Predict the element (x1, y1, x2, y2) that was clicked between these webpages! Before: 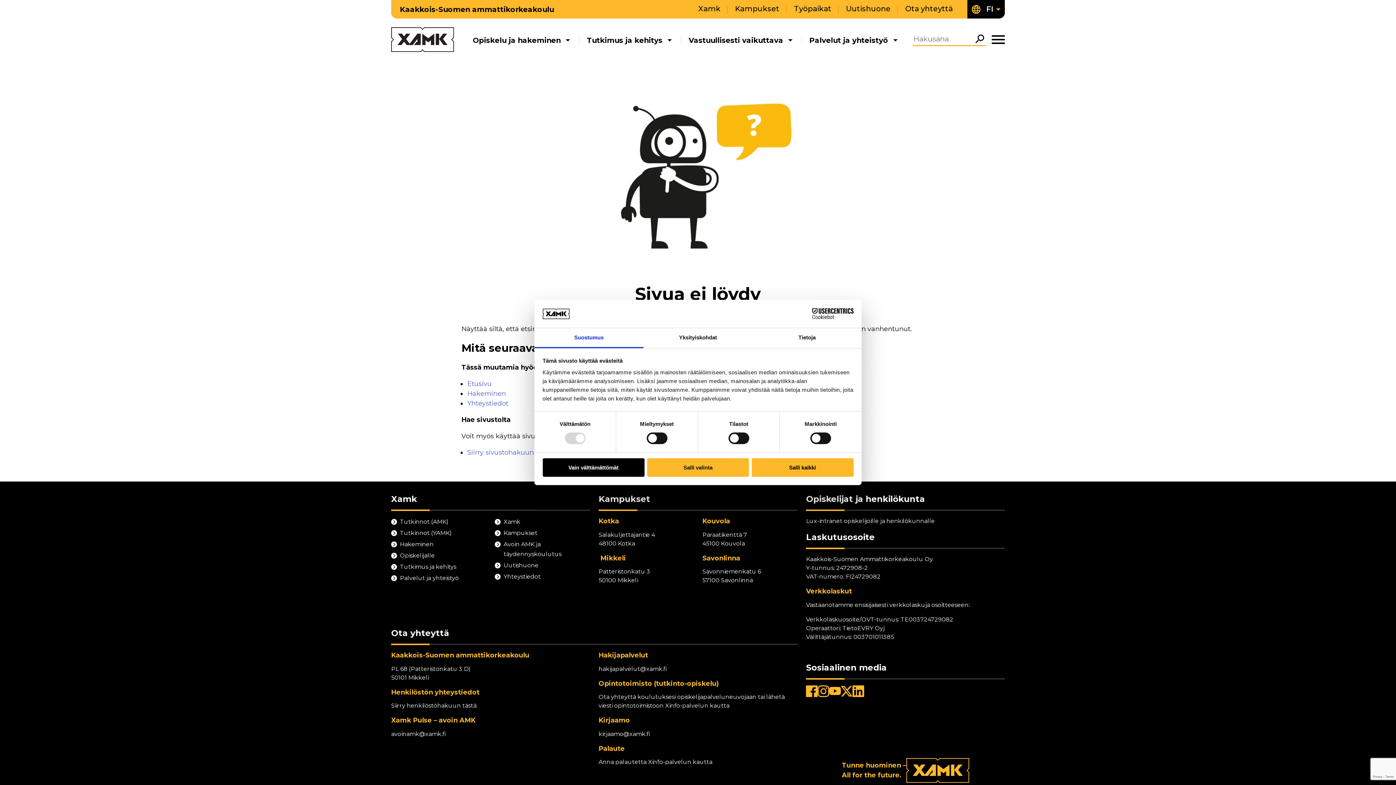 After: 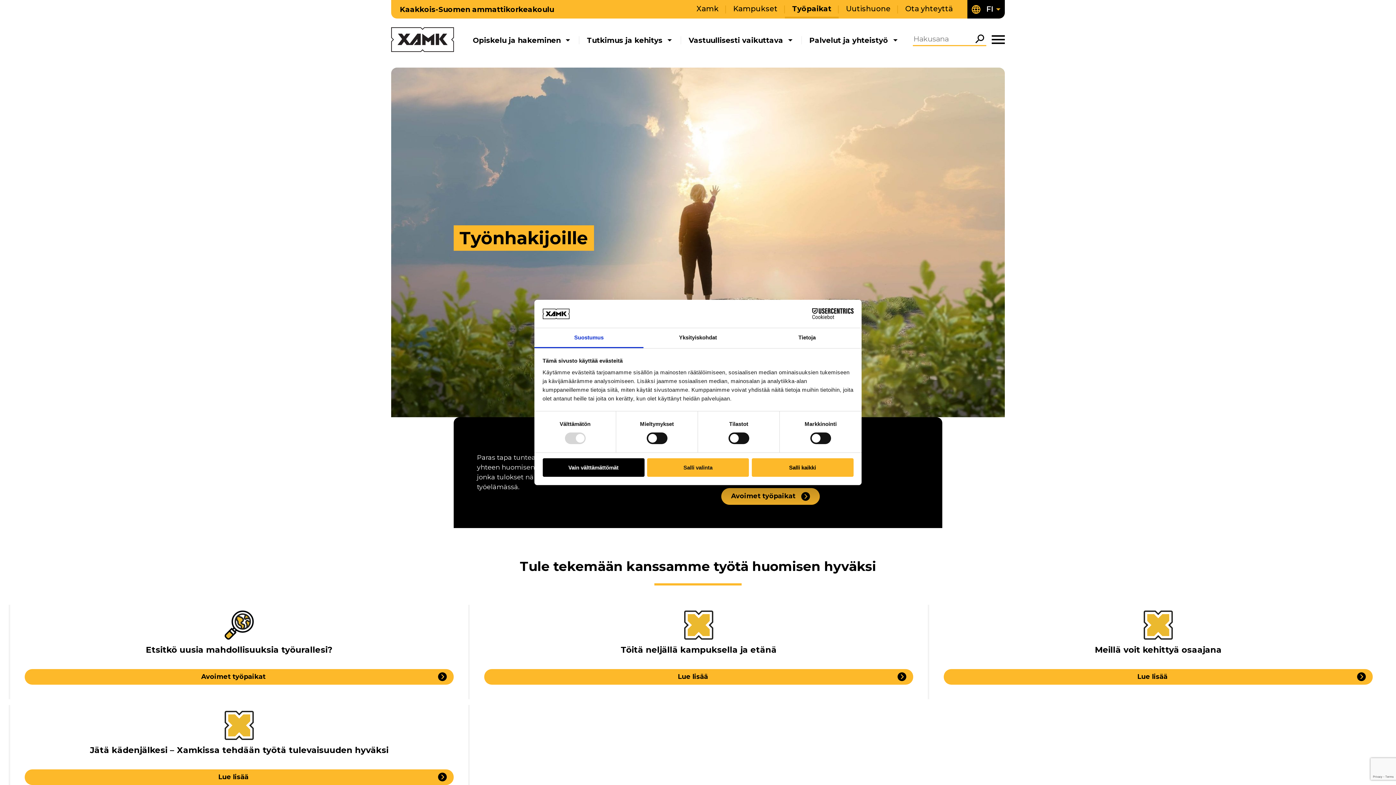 Action: bbox: (794, 4, 831, 13) label: Työpaikat